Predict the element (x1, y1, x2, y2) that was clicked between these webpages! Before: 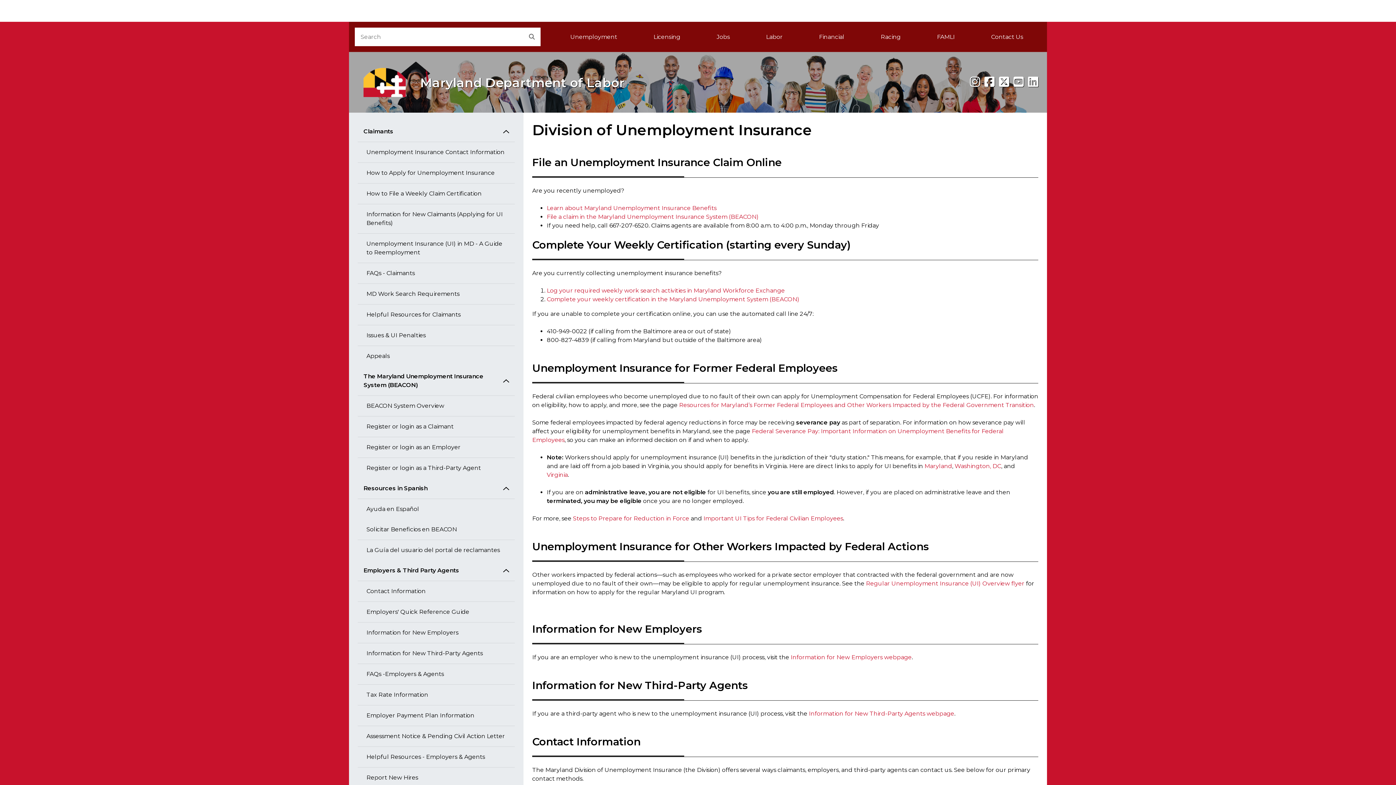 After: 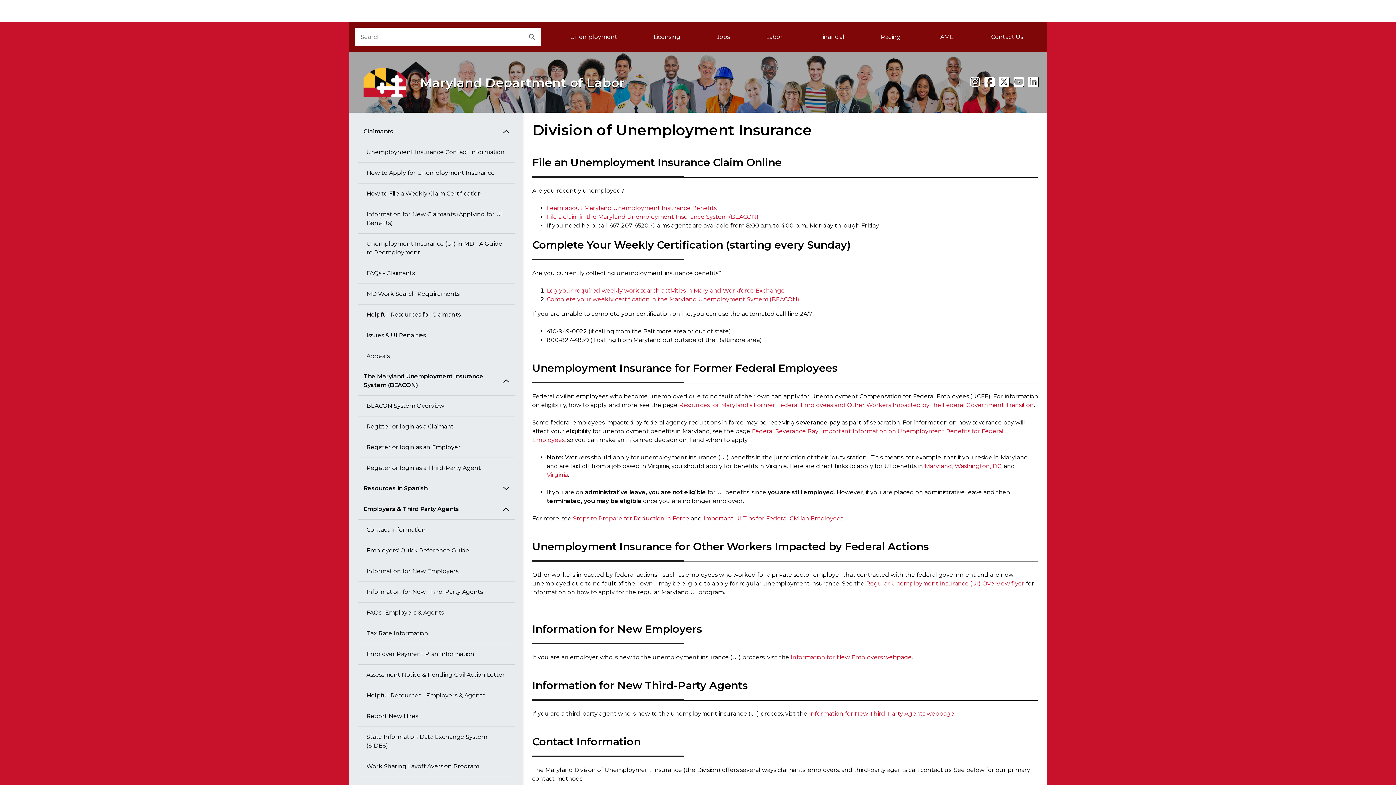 Action: bbox: (357, 478, 514, 499) label: Resources in Spanish